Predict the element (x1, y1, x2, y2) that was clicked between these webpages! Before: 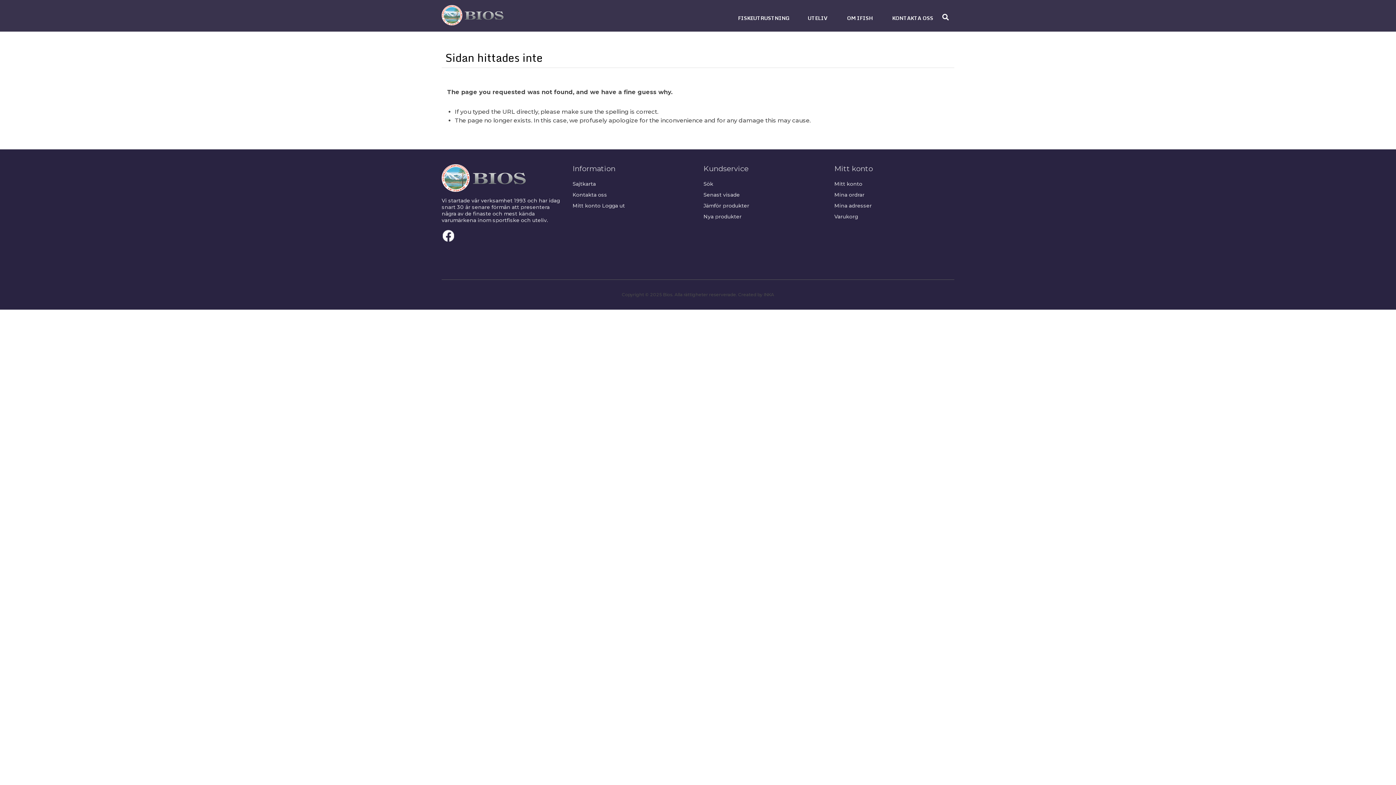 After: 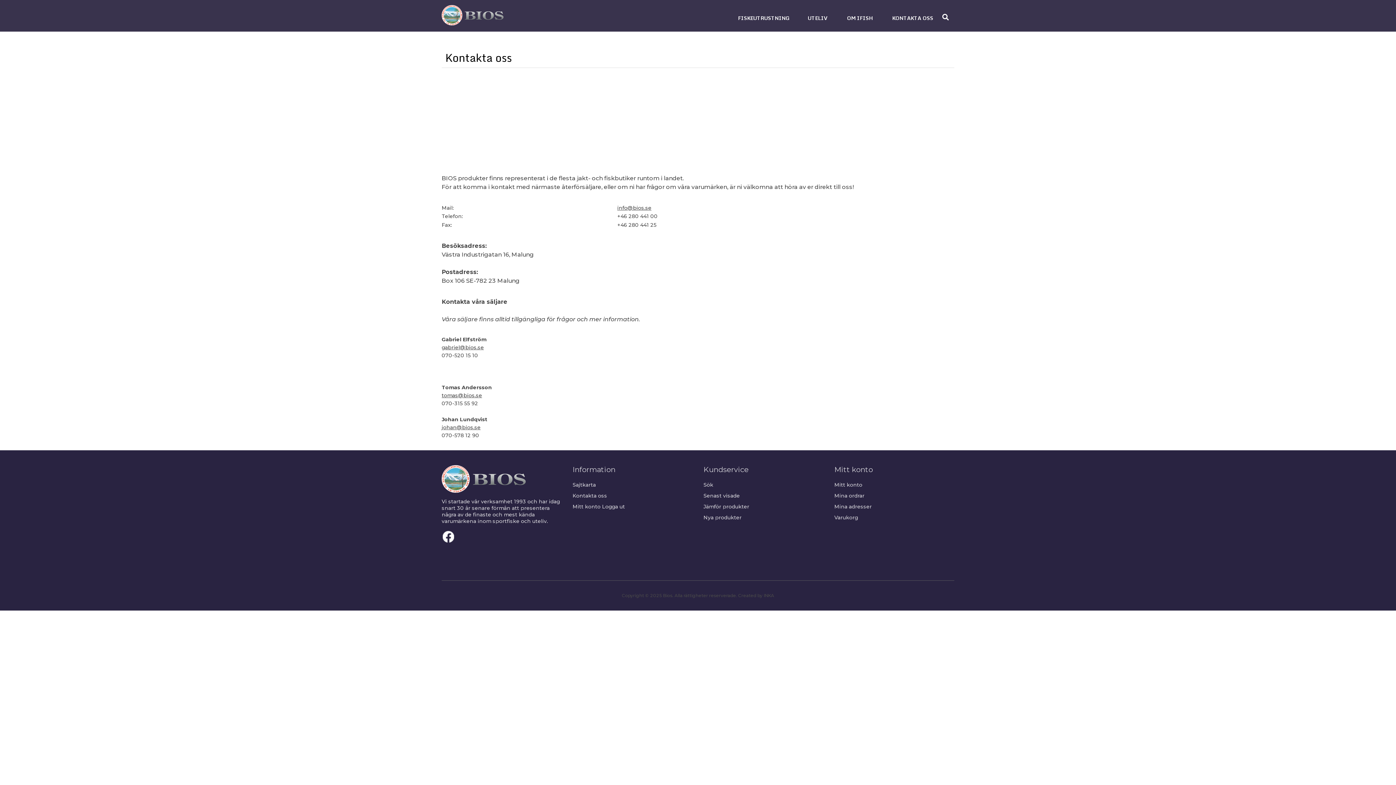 Action: label: KONTAKTA OSS bbox: (888, 12, 937, 24)